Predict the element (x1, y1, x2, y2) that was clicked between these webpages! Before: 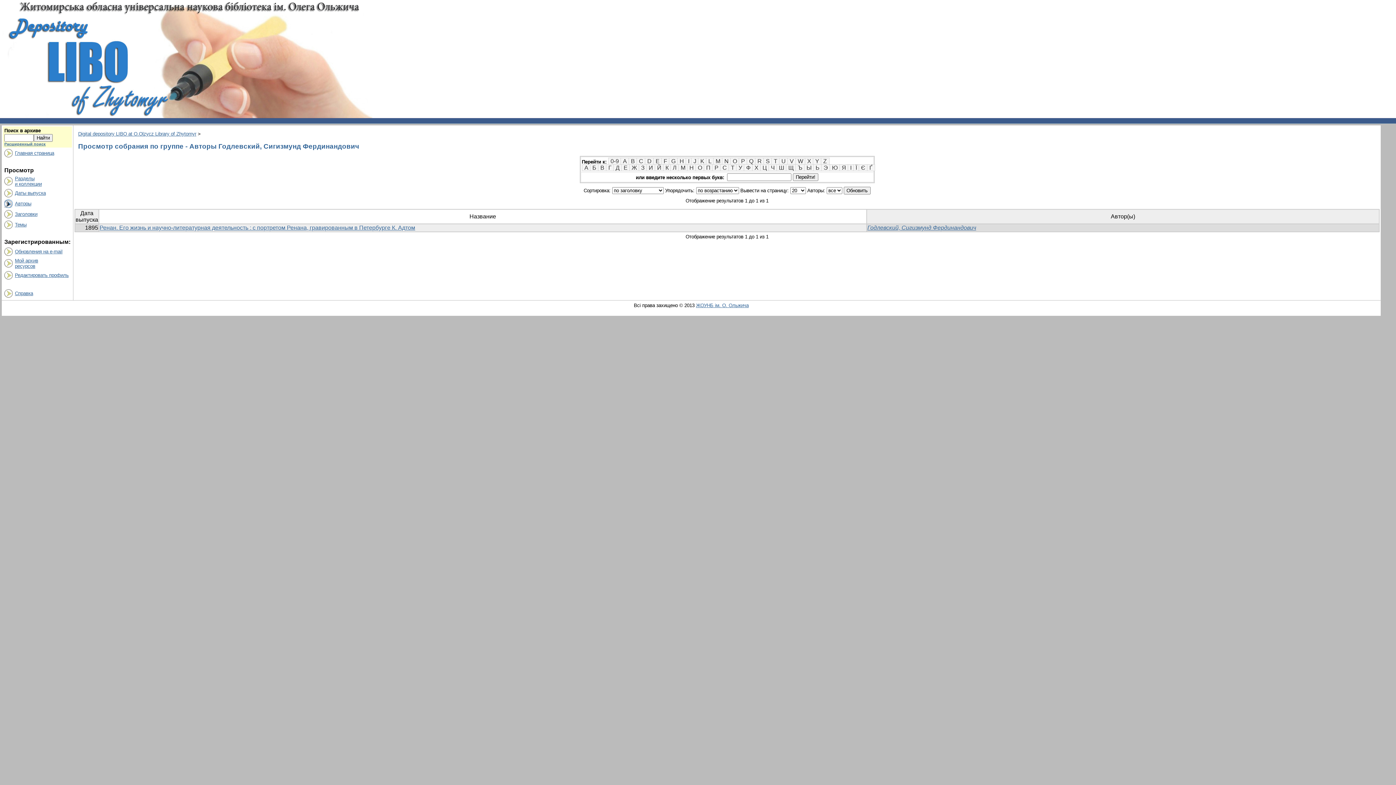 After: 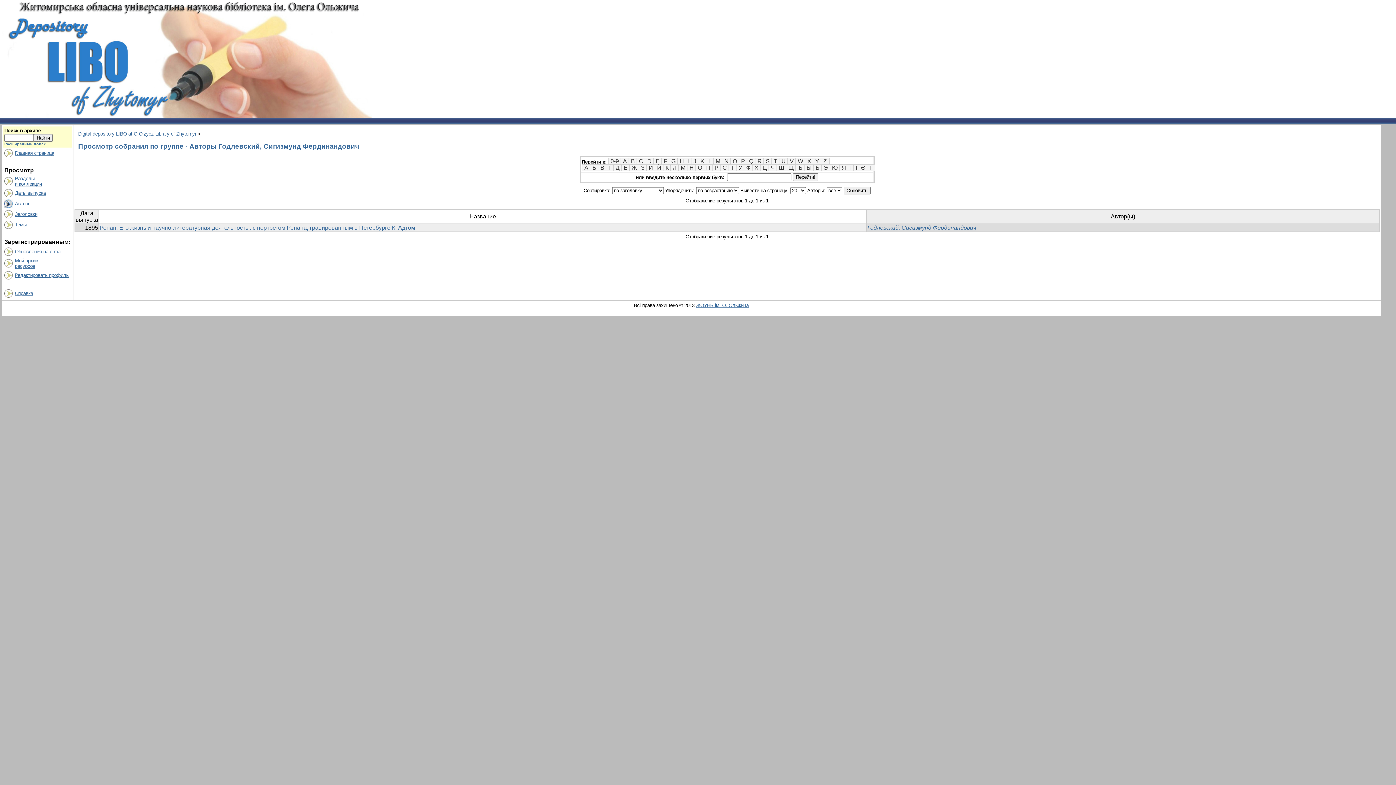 Action: label: Б bbox: (590, 164, 599, 171)